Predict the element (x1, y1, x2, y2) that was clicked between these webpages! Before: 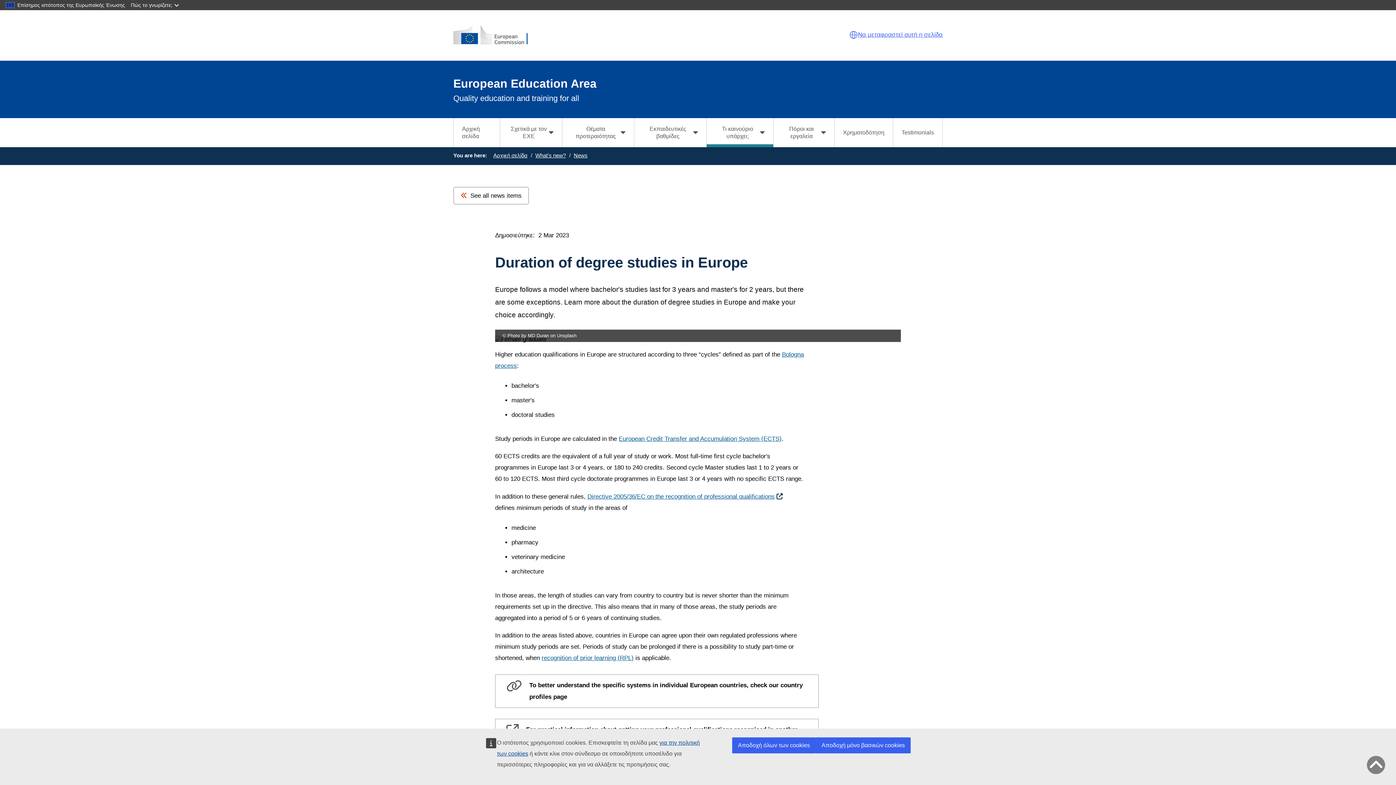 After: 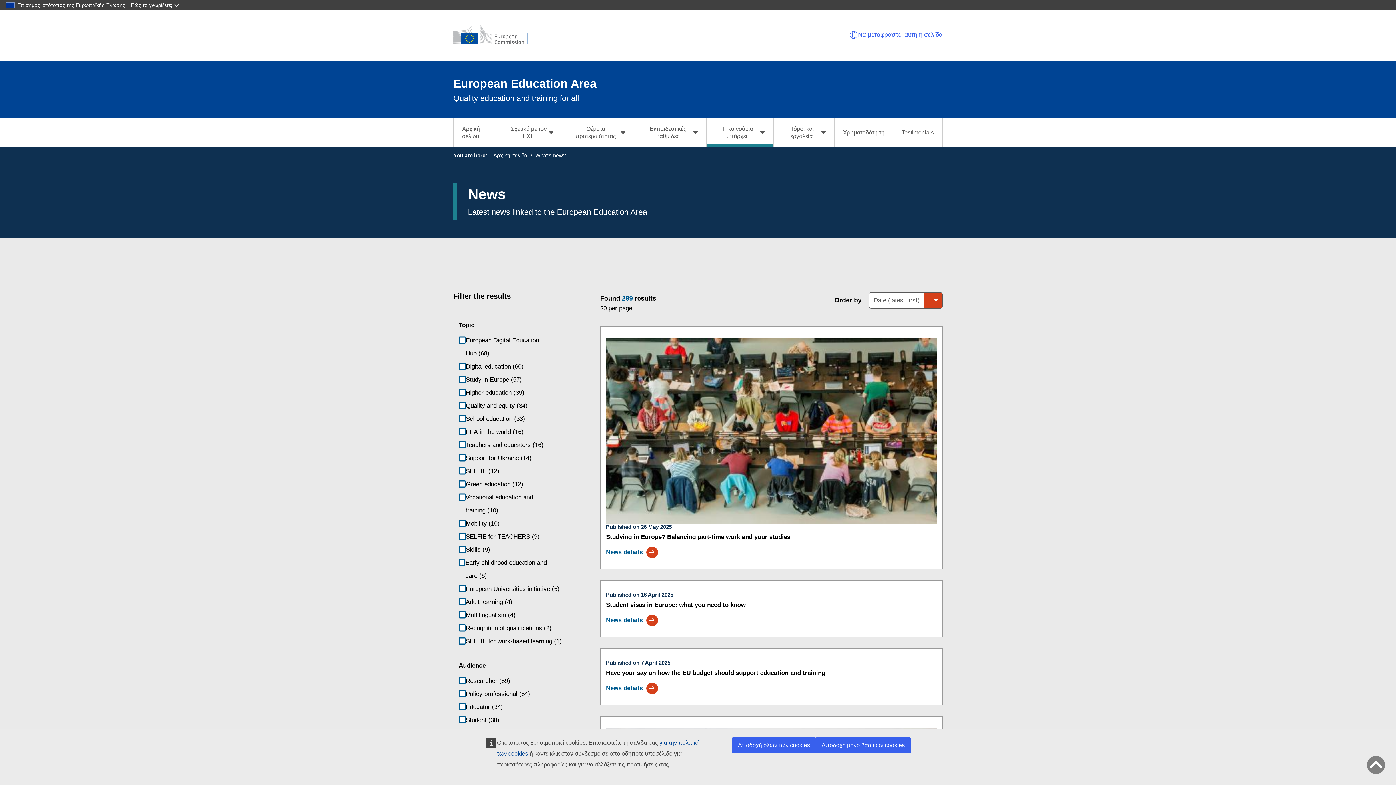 Action: label: What's new? bbox: (535, 152, 566, 158)